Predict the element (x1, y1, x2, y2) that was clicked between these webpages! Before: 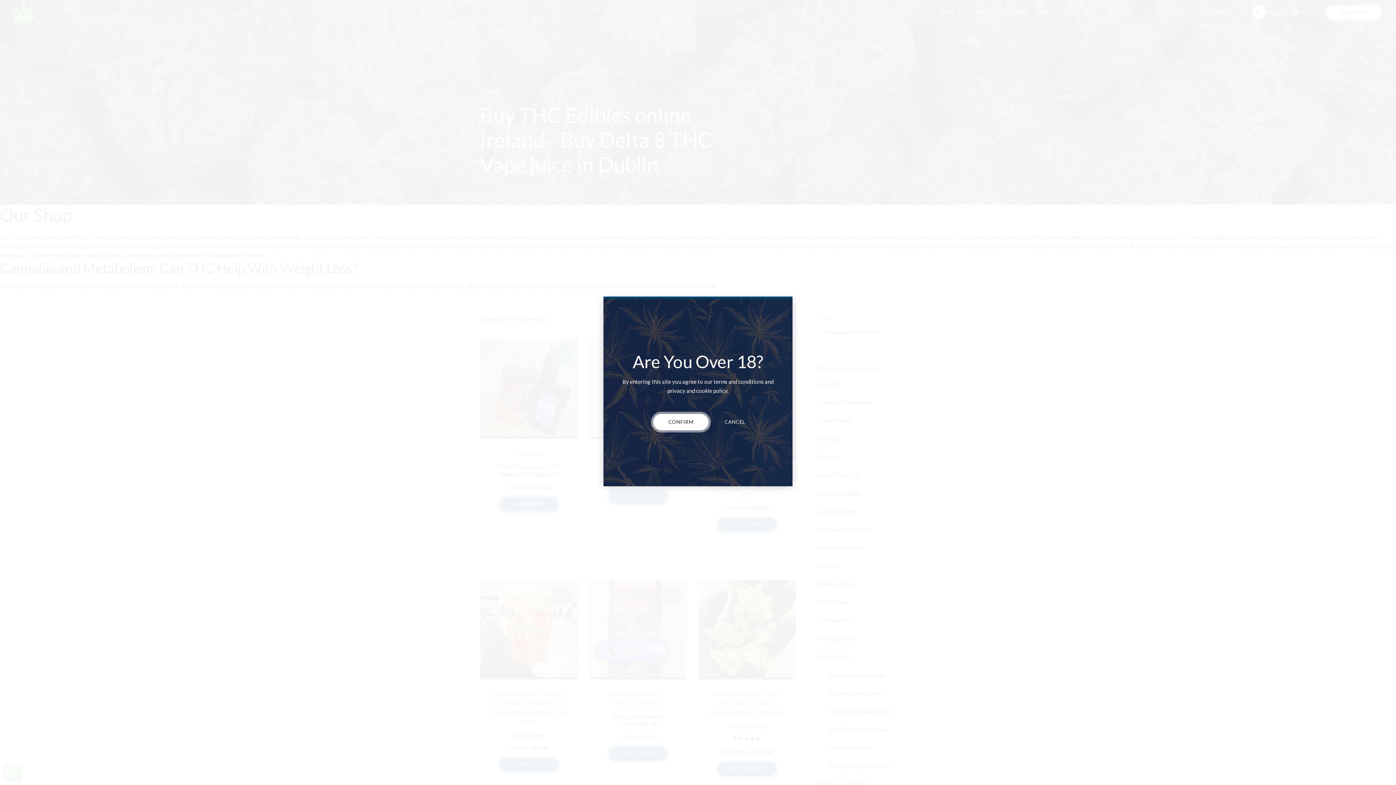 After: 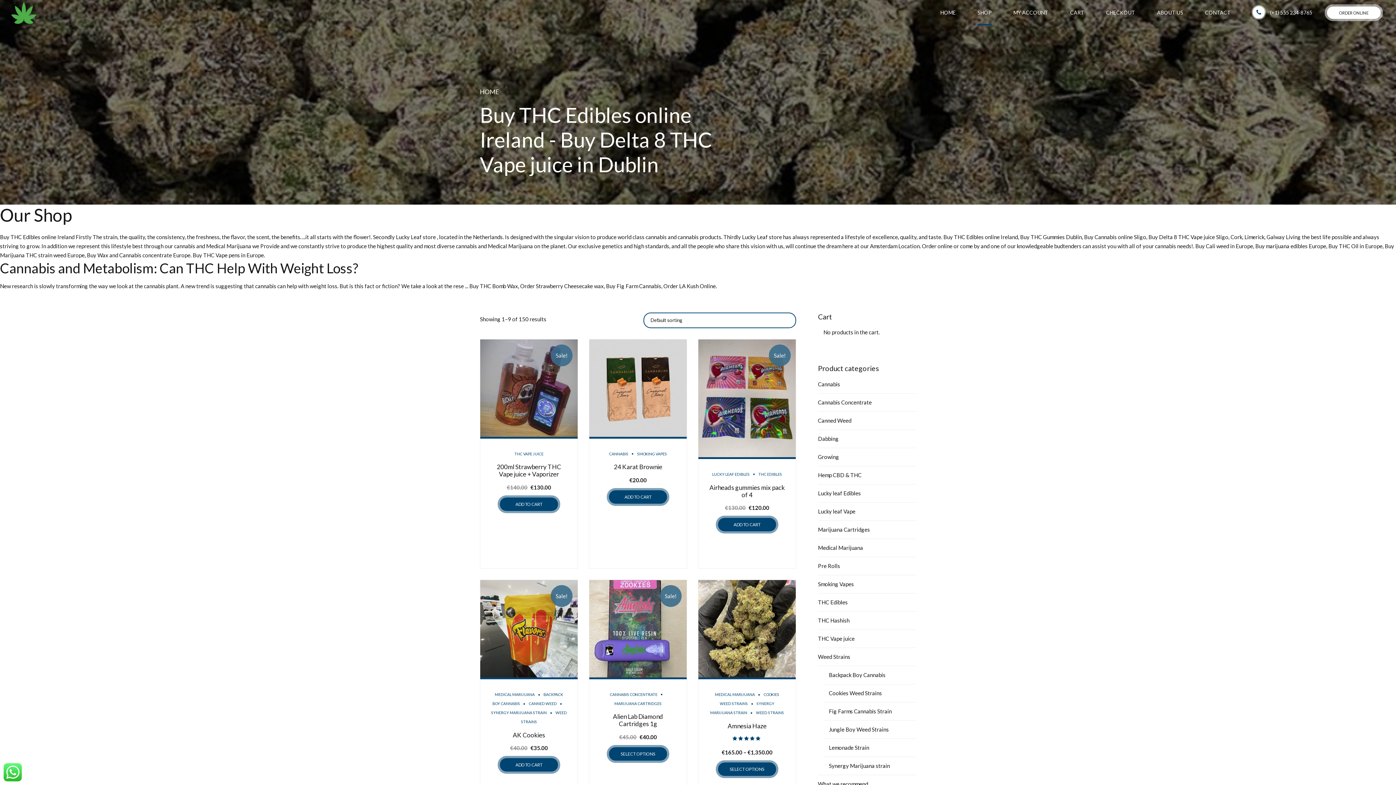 Action: label: CONFIRM bbox: (653, 414, 708, 430)